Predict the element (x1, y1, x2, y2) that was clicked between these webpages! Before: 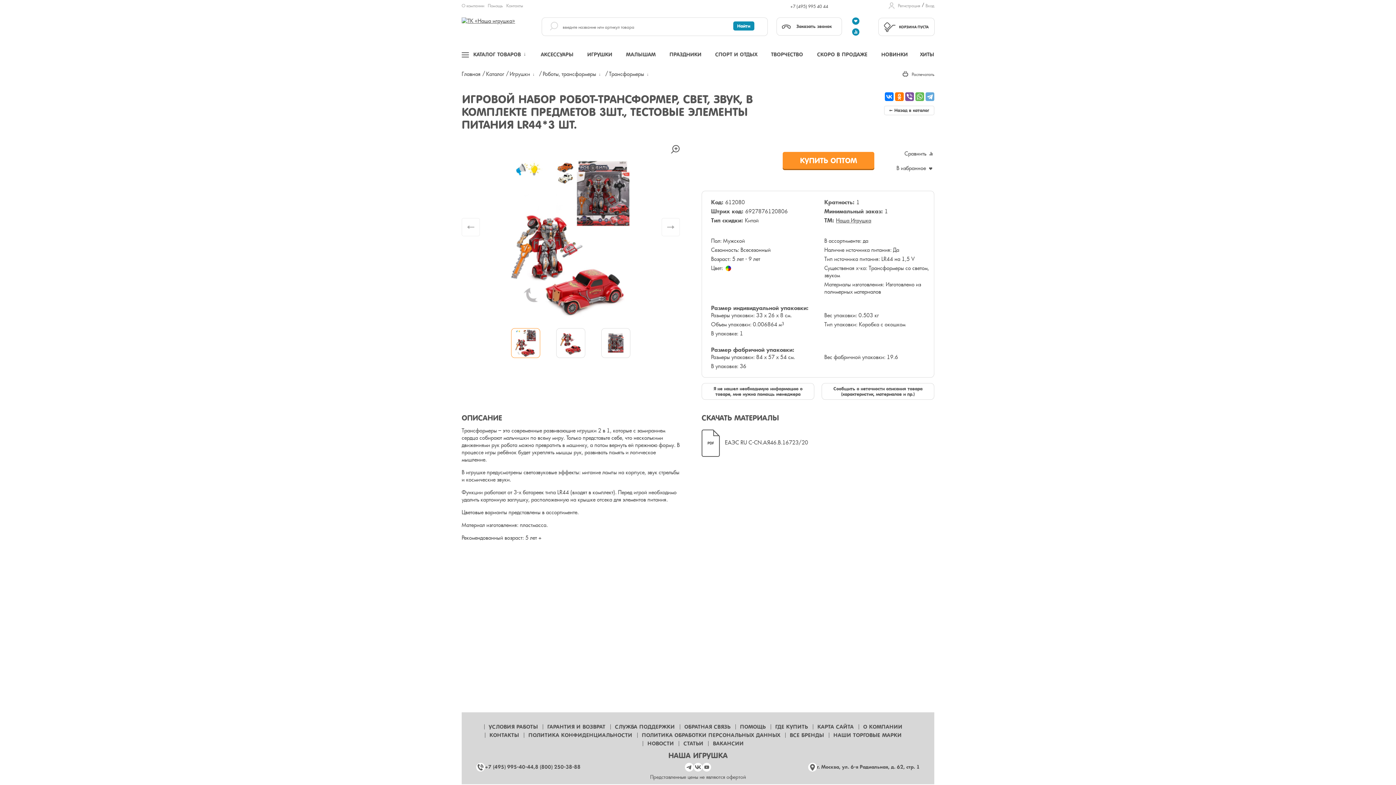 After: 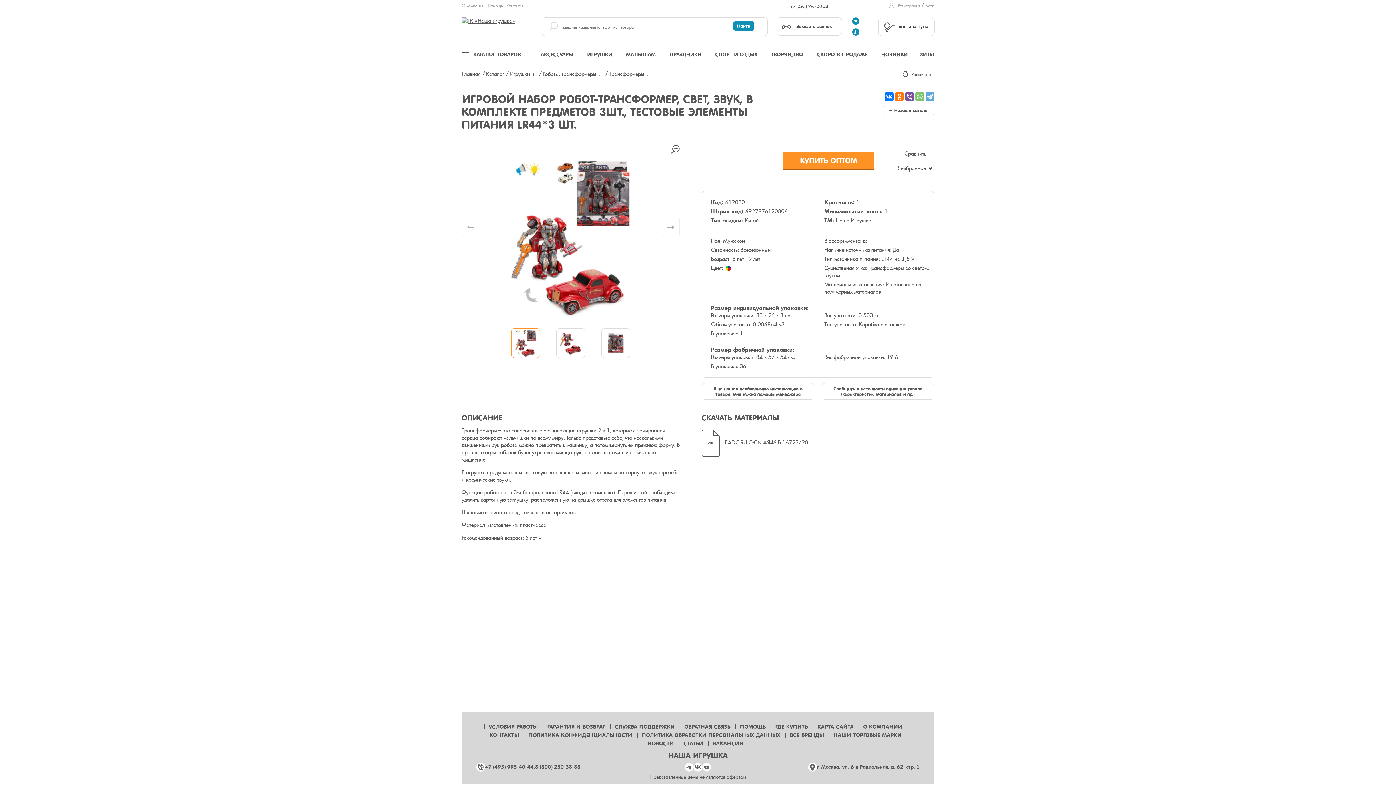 Action: bbox: (915, 92, 924, 101)